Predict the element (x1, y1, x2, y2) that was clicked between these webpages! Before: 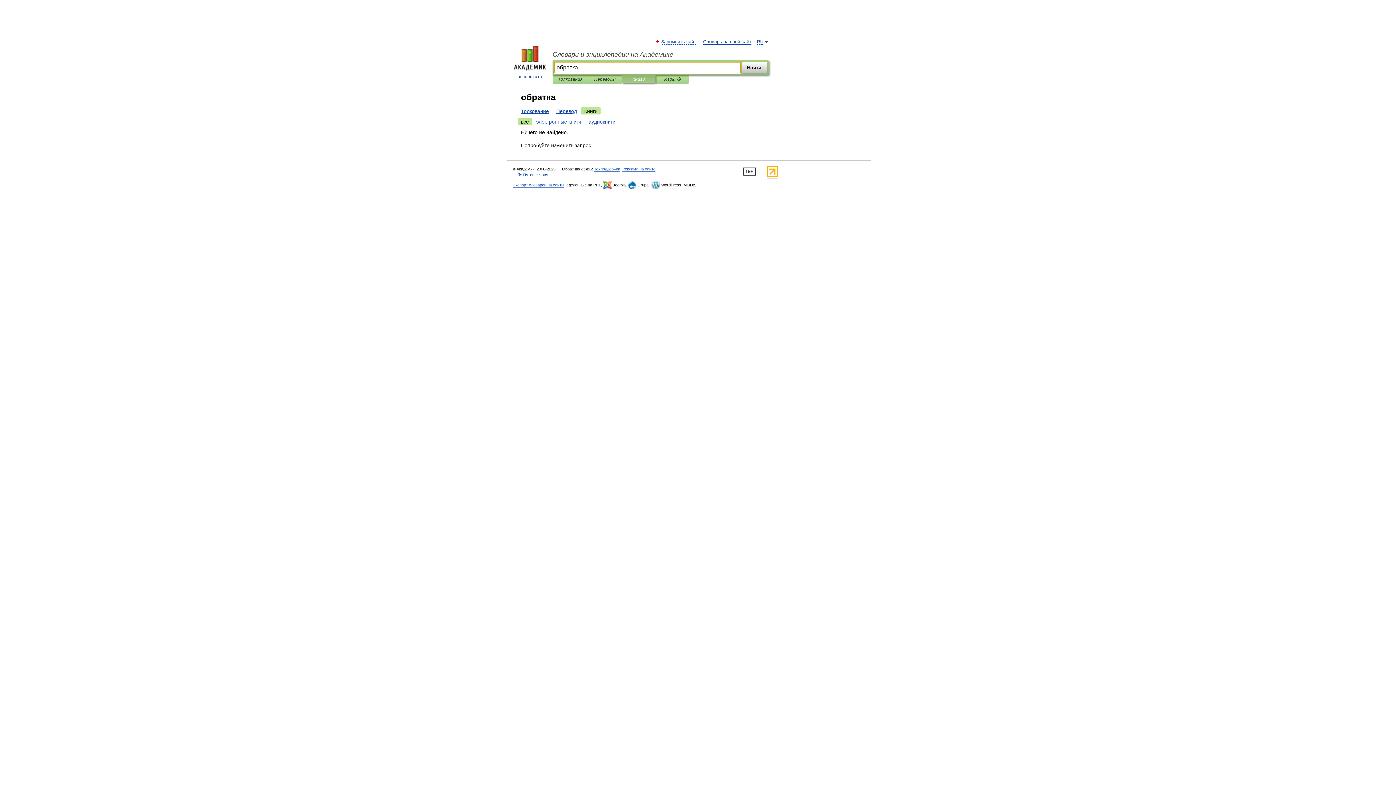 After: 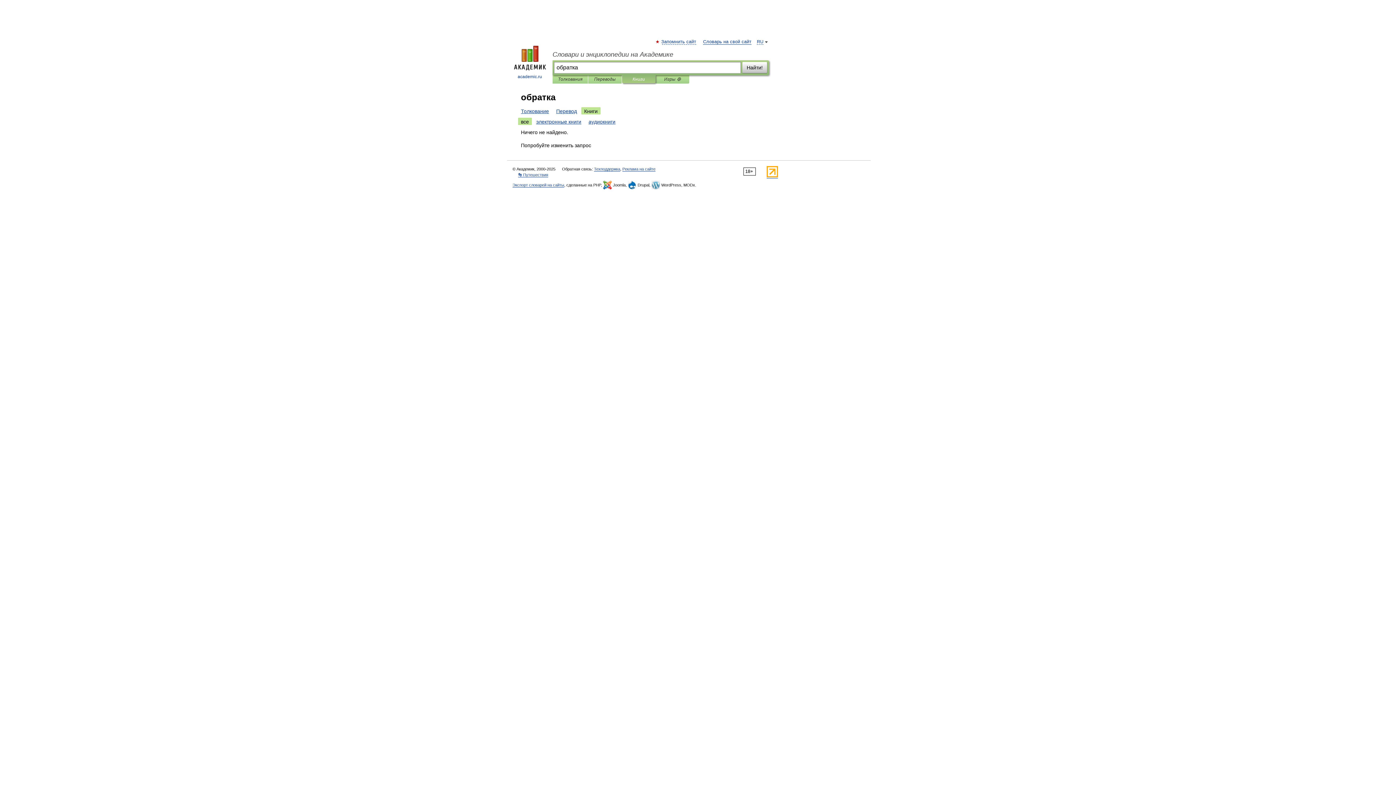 Action: bbox: (581, 107, 600, 114) label: Книги